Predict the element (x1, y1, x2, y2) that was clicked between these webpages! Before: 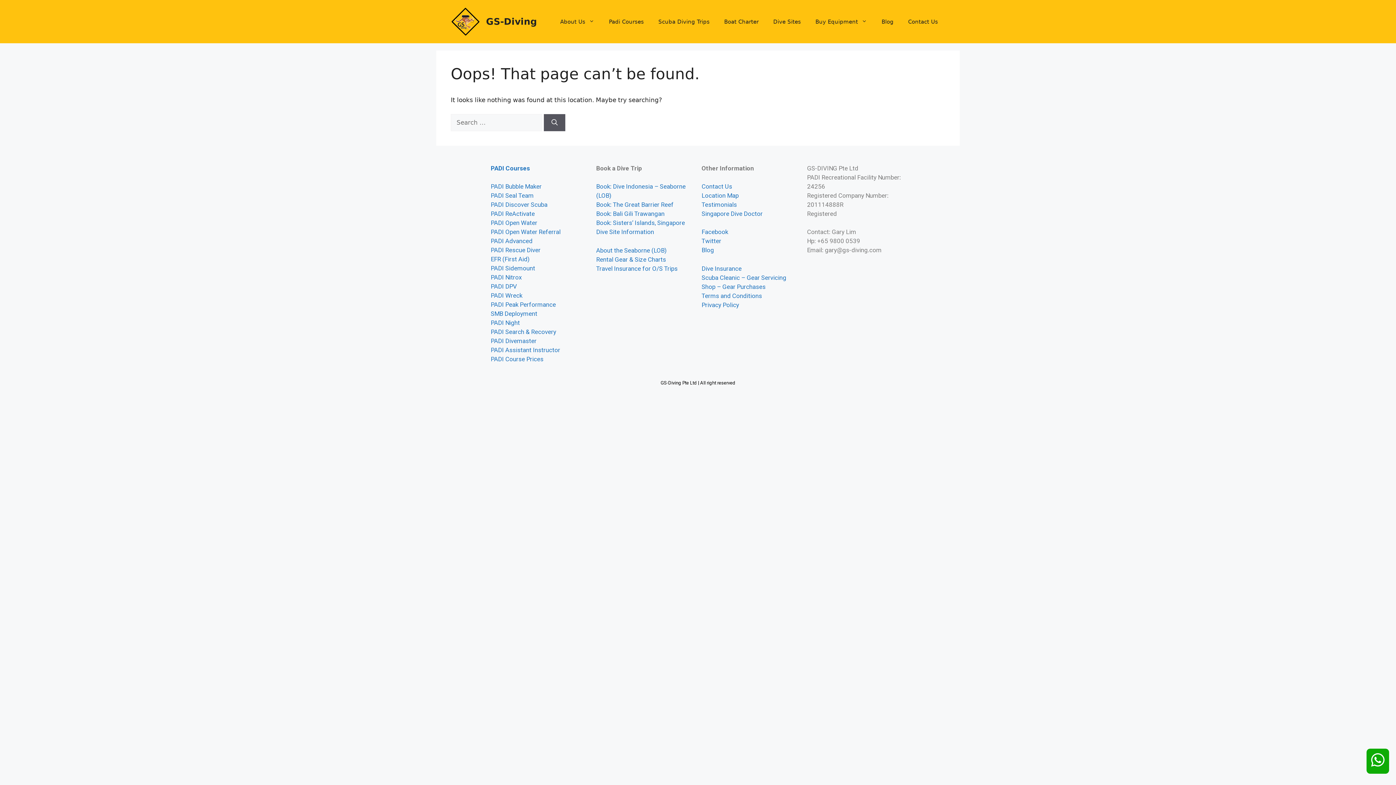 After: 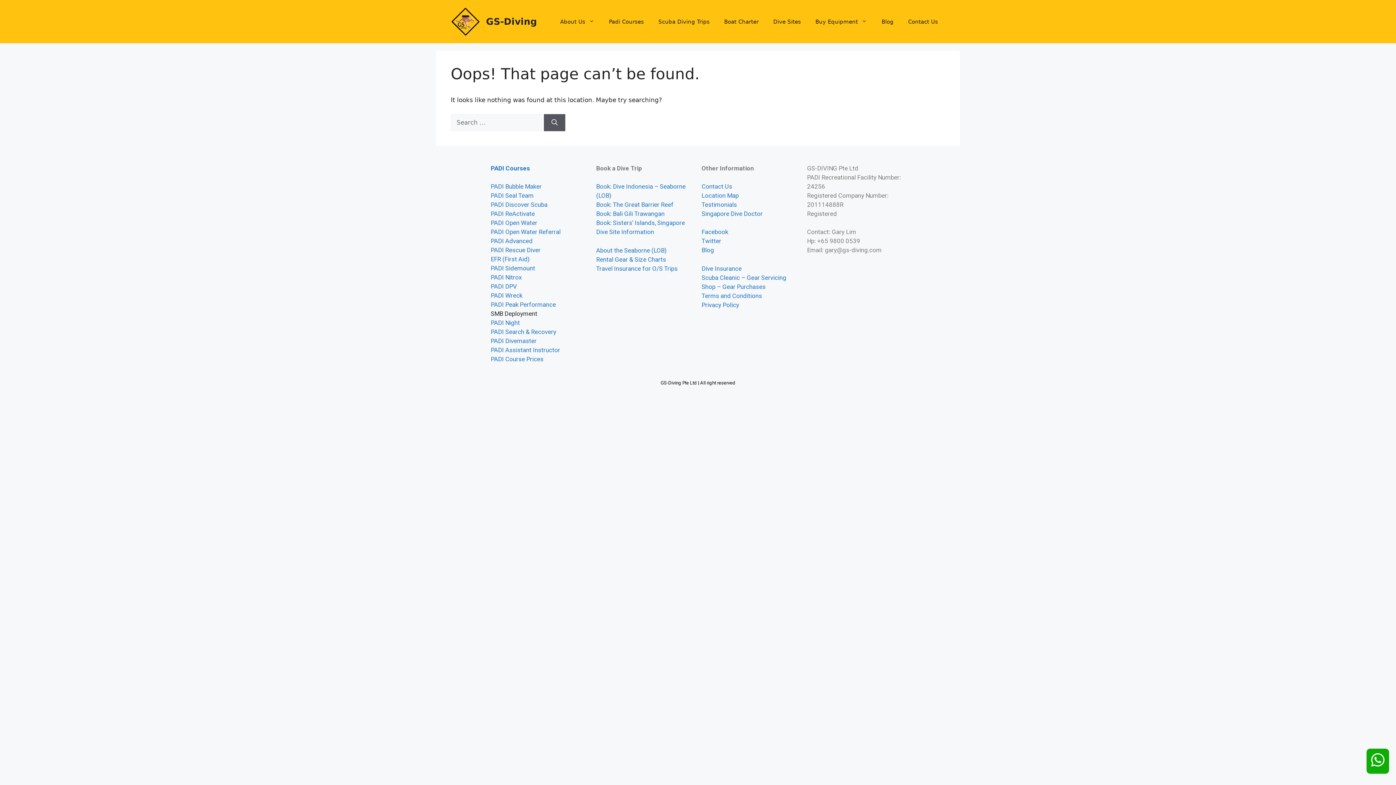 Action: bbox: (490, 310, 537, 317) label: SMB Deployment